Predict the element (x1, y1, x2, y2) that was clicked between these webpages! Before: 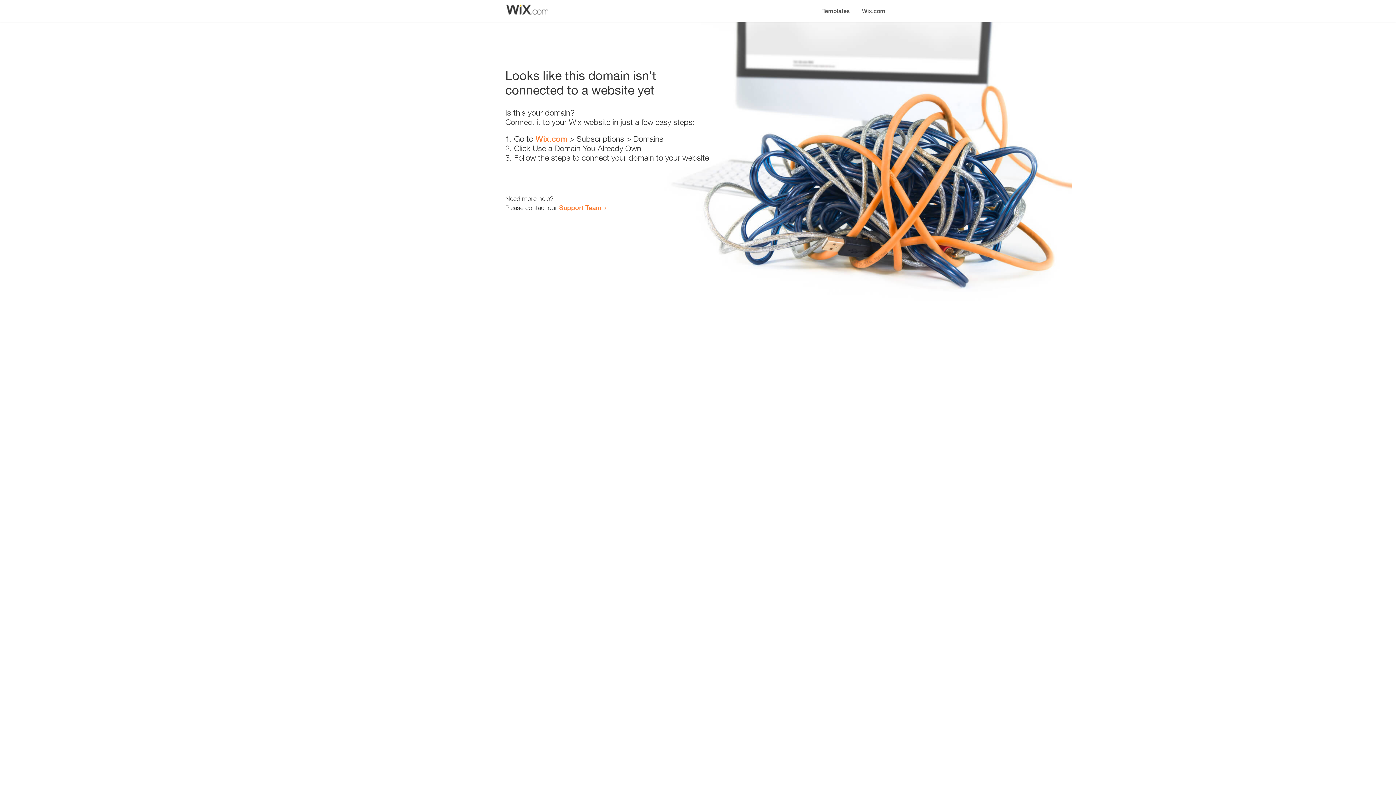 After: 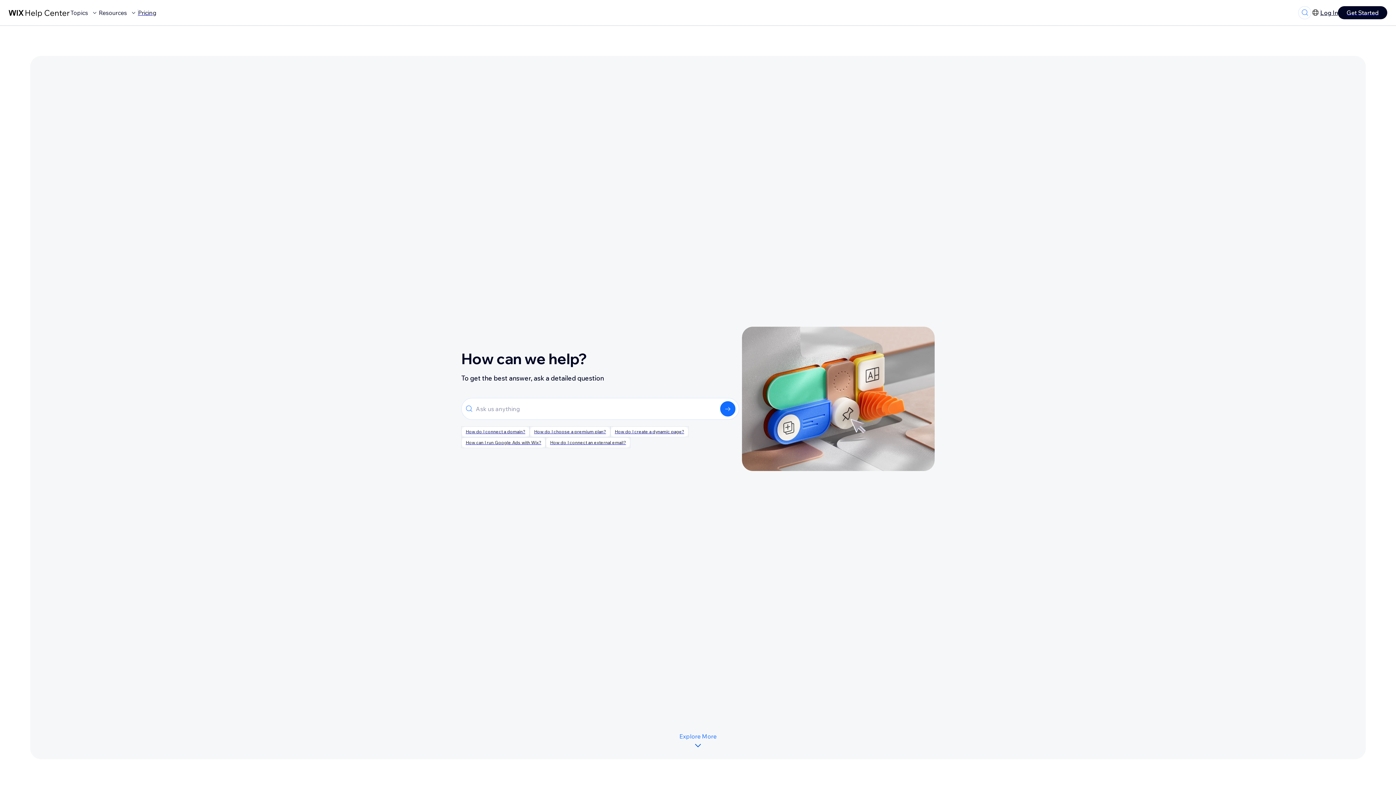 Action: bbox: (559, 203, 601, 211) label: Support Team